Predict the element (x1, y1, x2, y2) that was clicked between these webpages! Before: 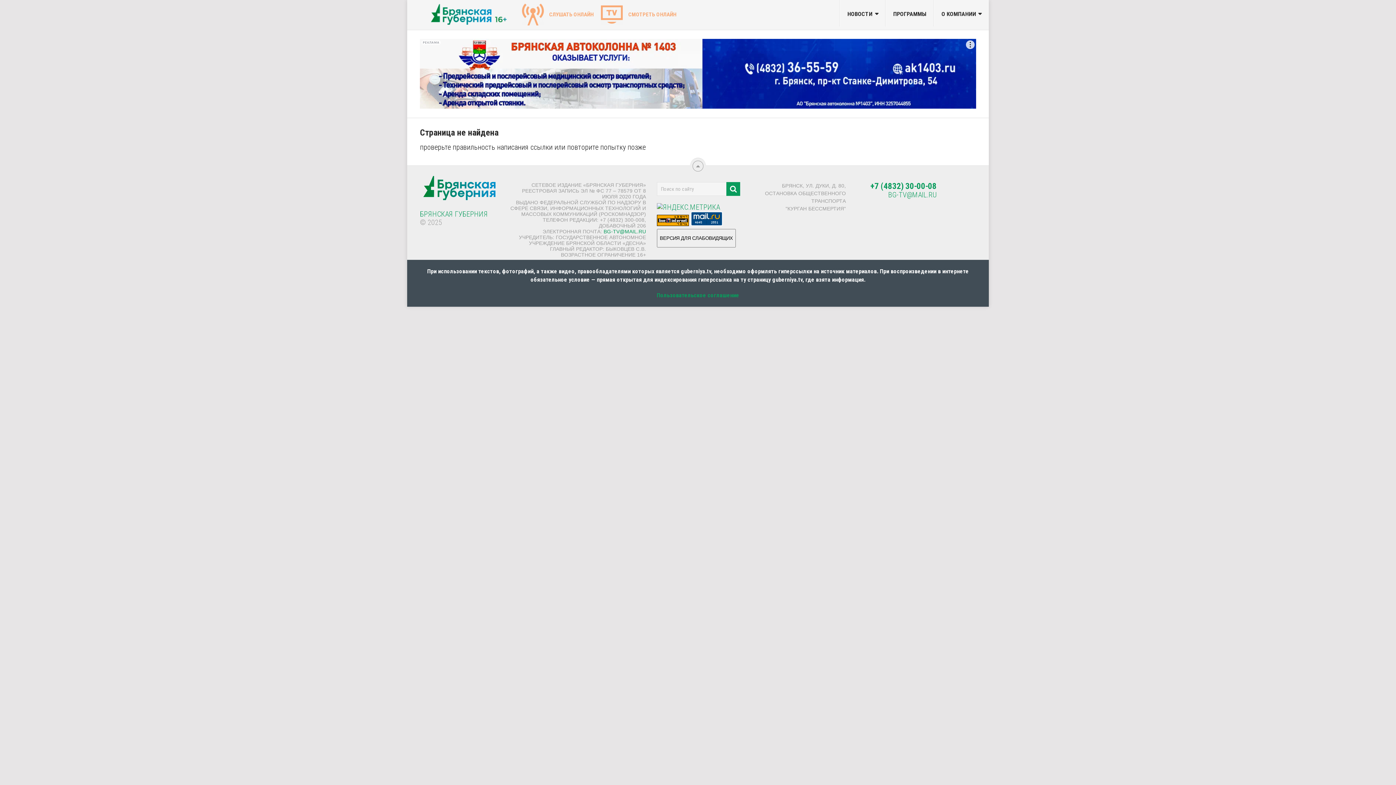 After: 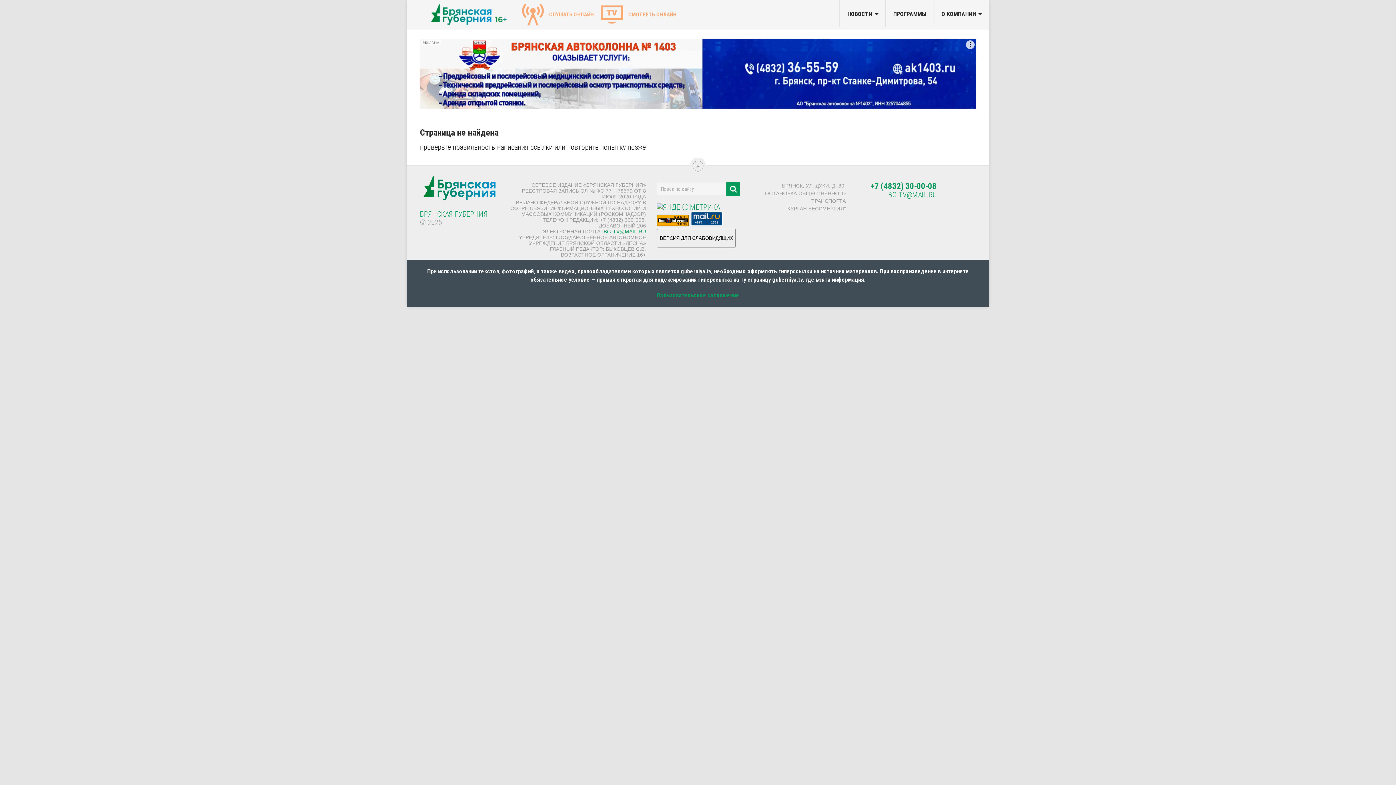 Action: bbox: (420, 38, 976, 108) label: РЕКЛАМА